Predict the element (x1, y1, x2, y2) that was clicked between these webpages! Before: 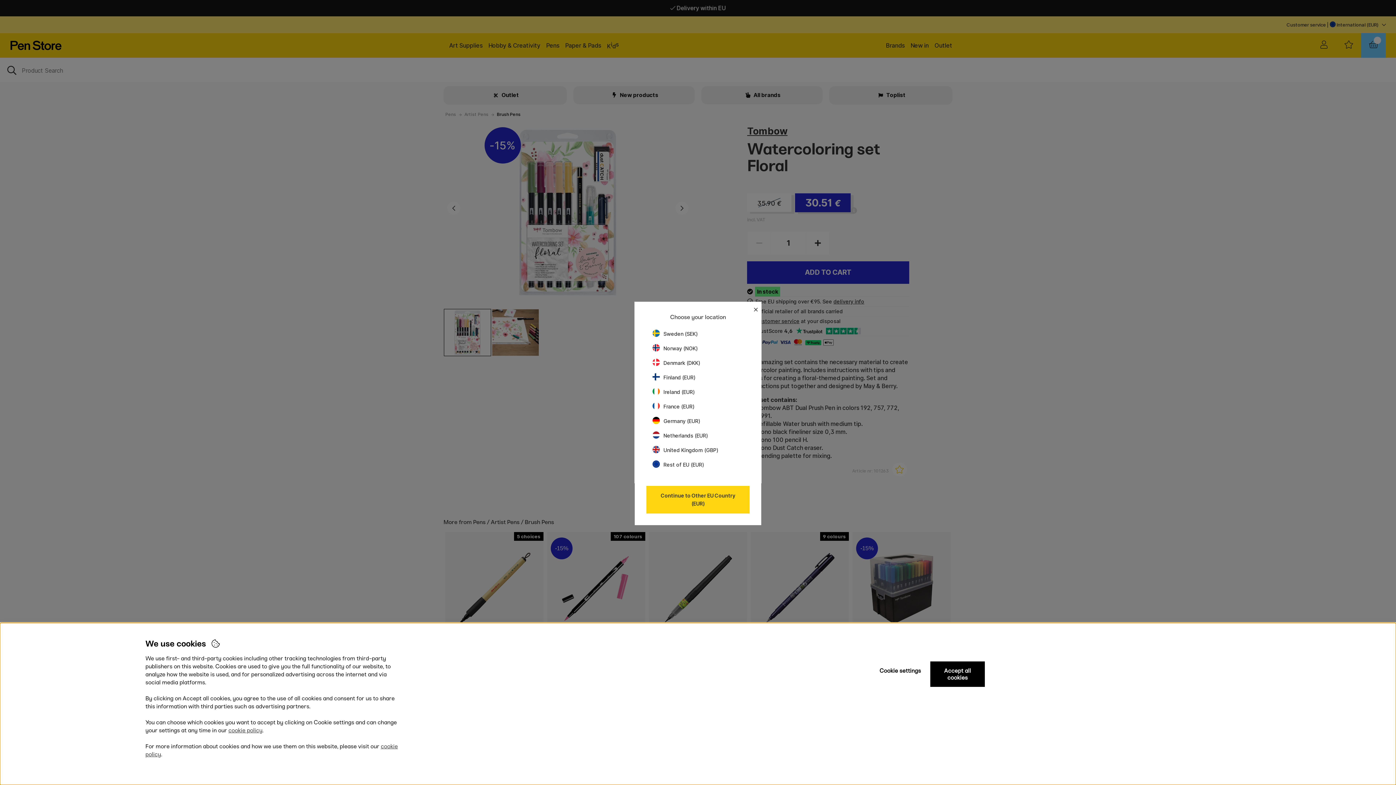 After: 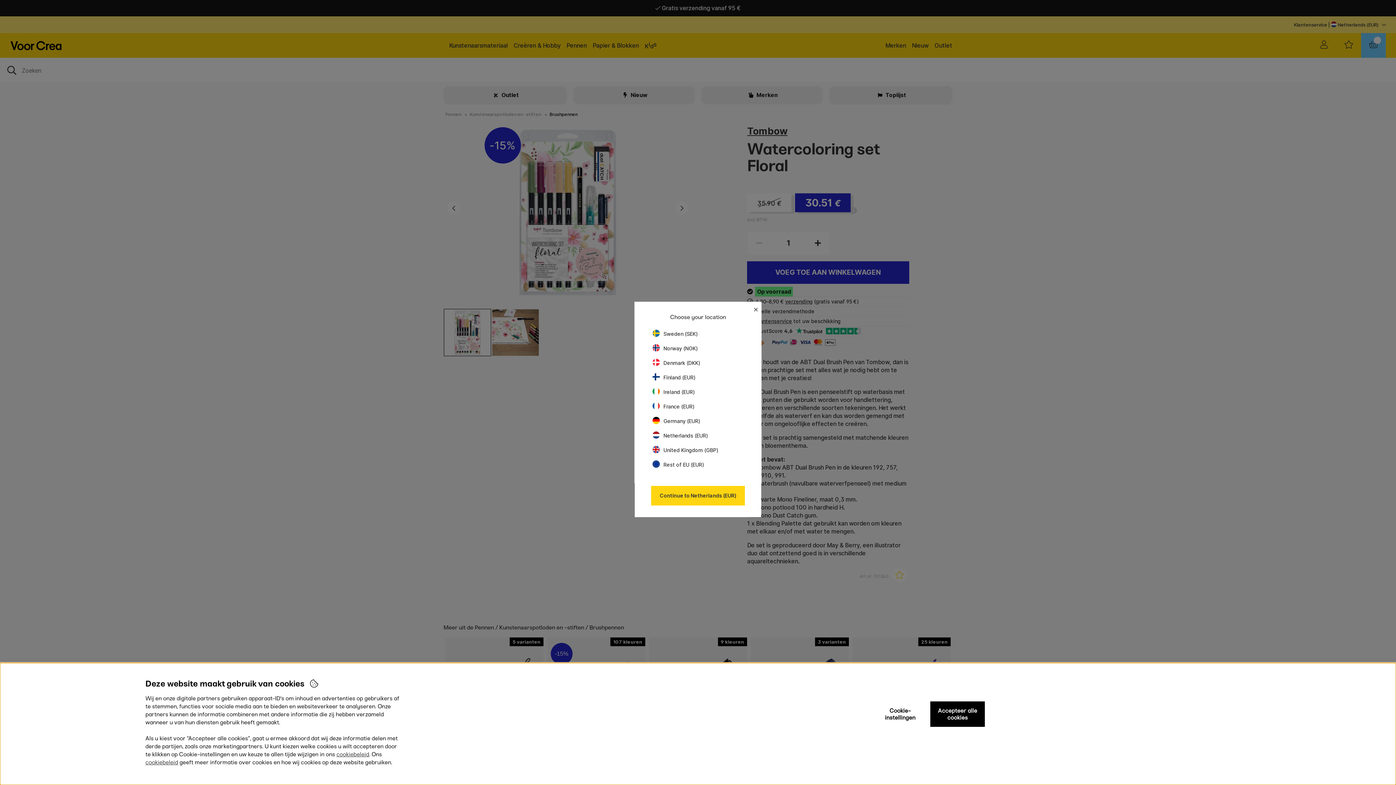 Action: bbox: (652, 432, 708, 438) label: Netherlands (EUR)